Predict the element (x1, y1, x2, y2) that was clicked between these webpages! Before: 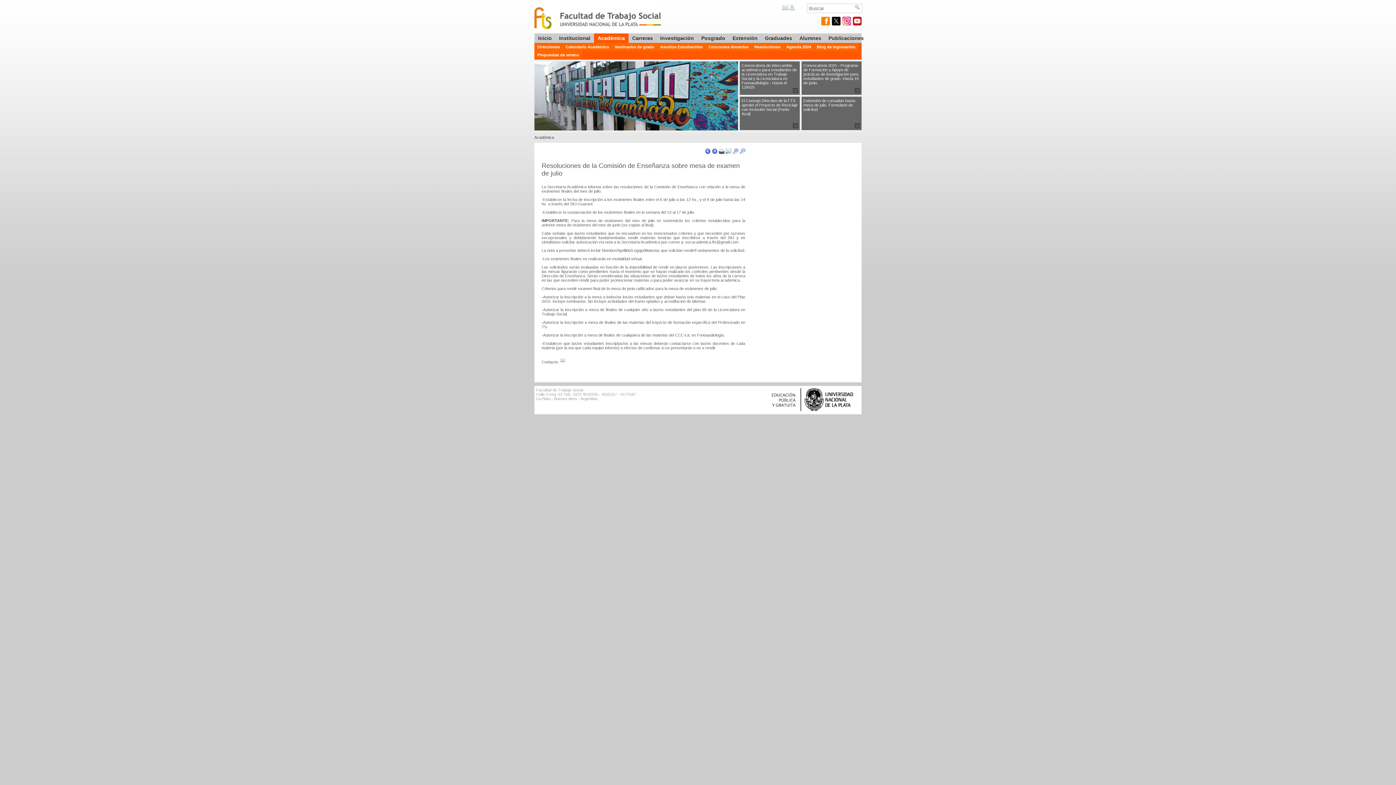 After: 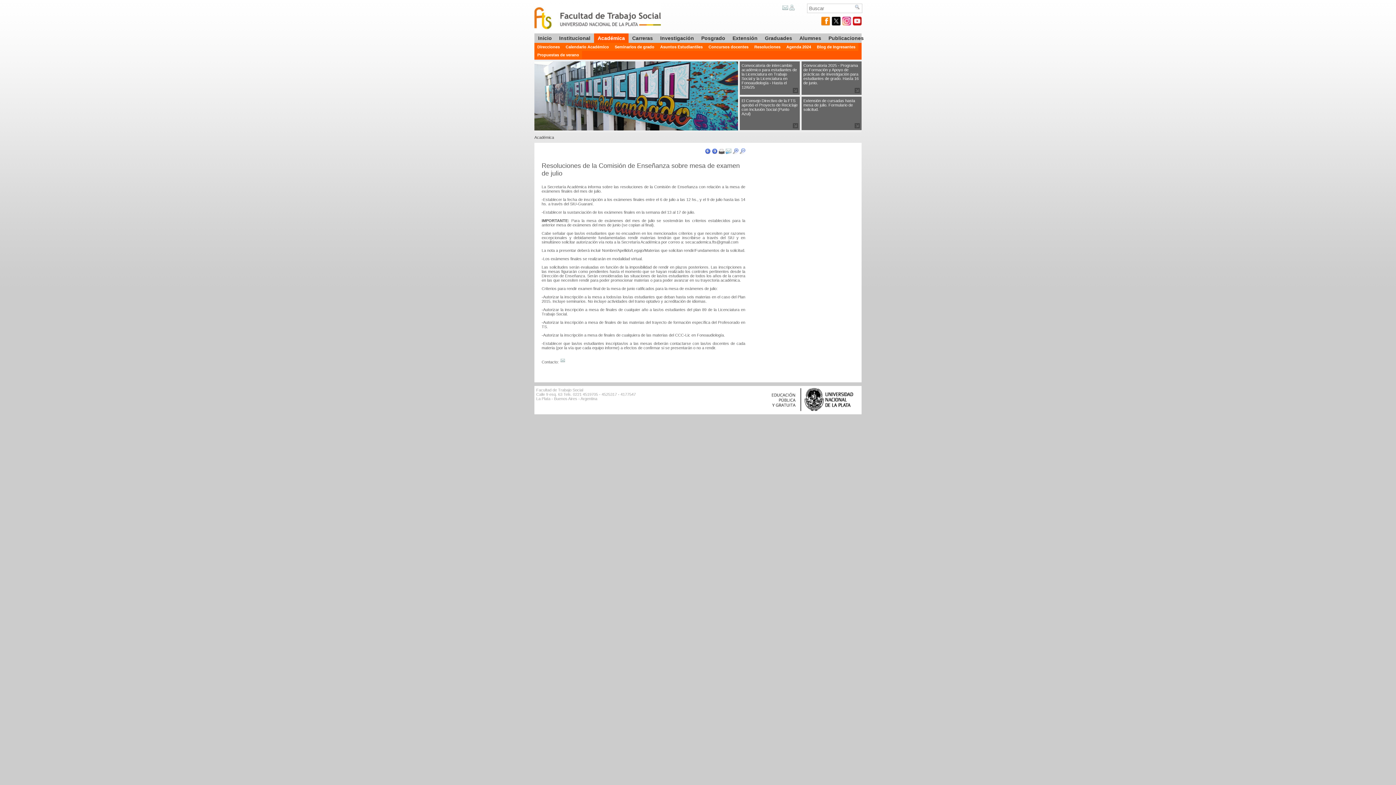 Action: bbox: (732, 150, 738, 154)